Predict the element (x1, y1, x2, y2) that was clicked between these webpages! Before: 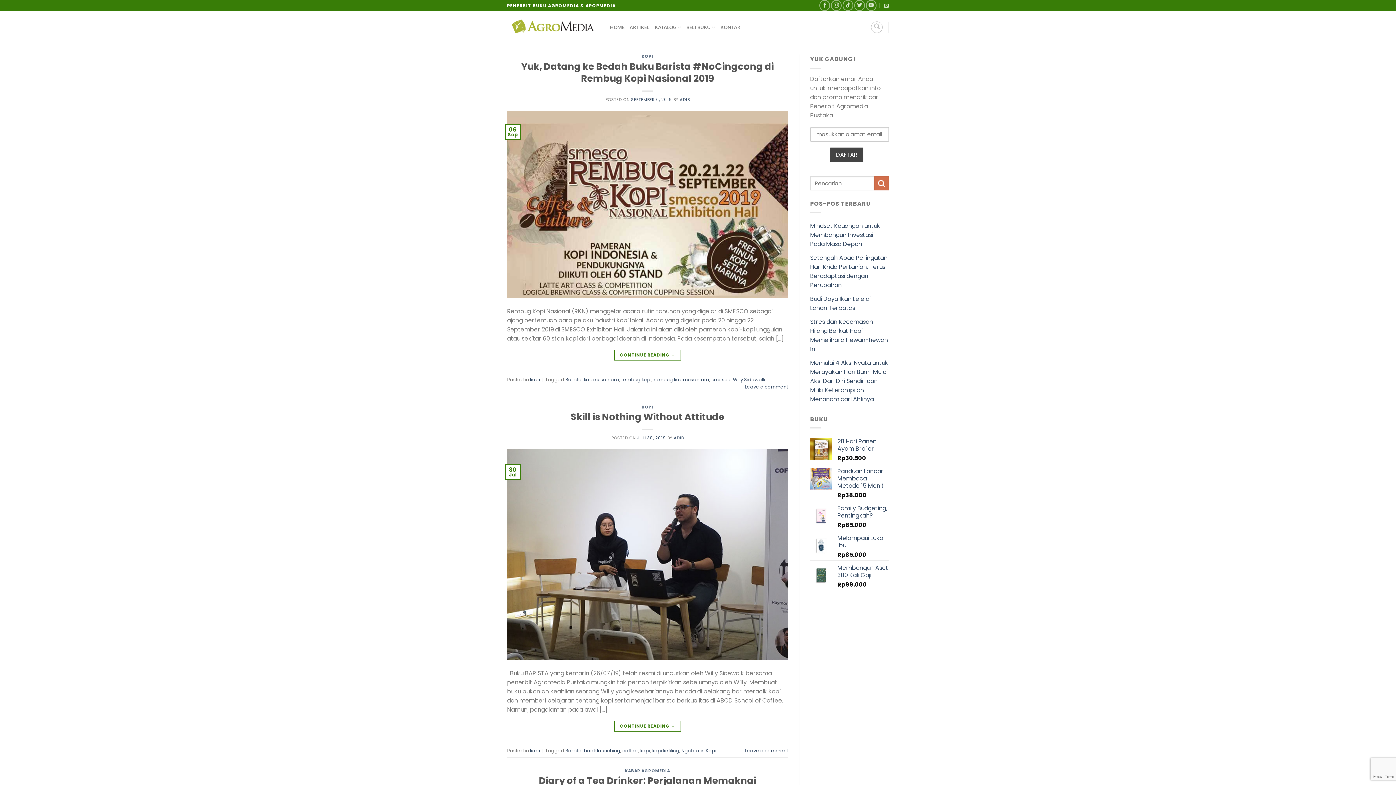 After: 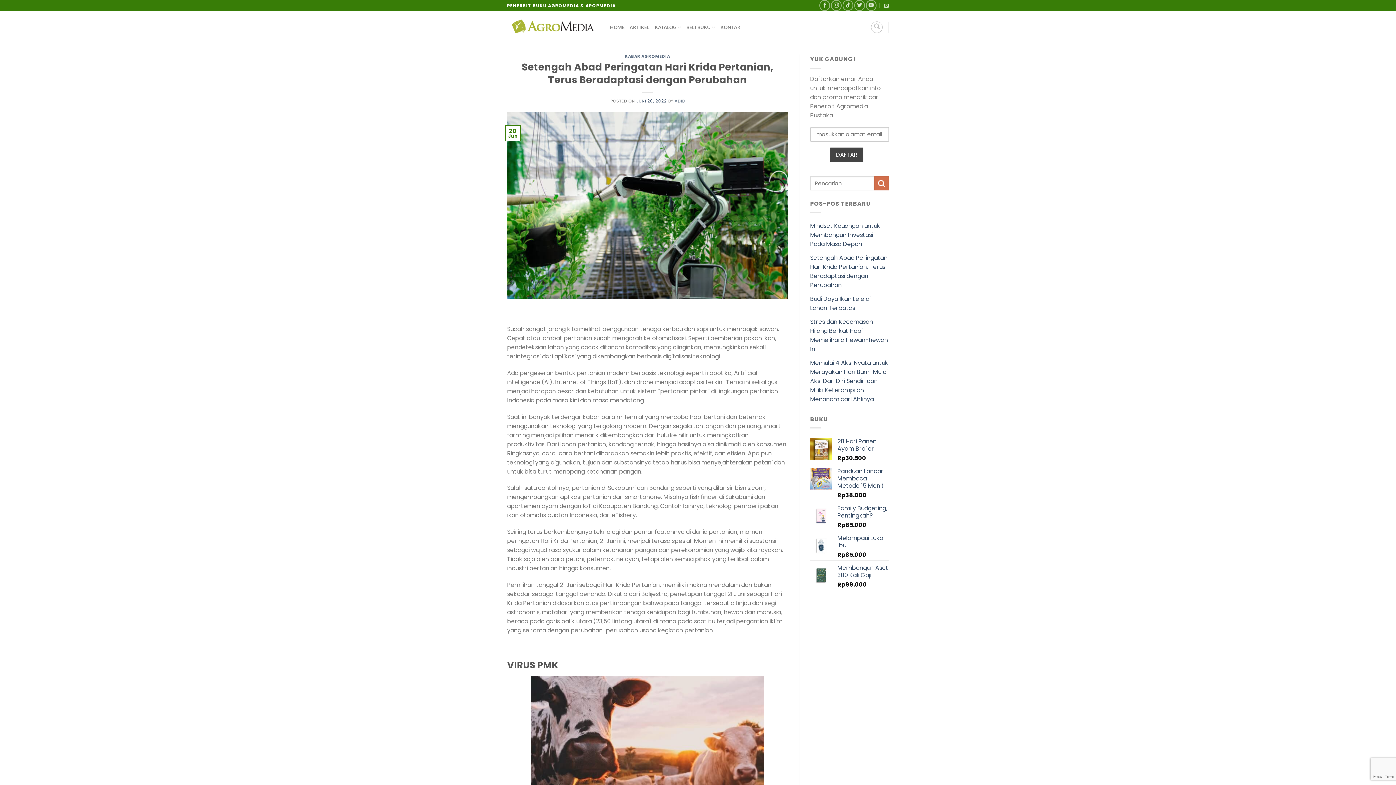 Action: bbox: (810, 251, 889, 291) label: Setengah Abad Peringatan Hari Krida Pertanian, Terus Beradaptasi dengan Perubahan